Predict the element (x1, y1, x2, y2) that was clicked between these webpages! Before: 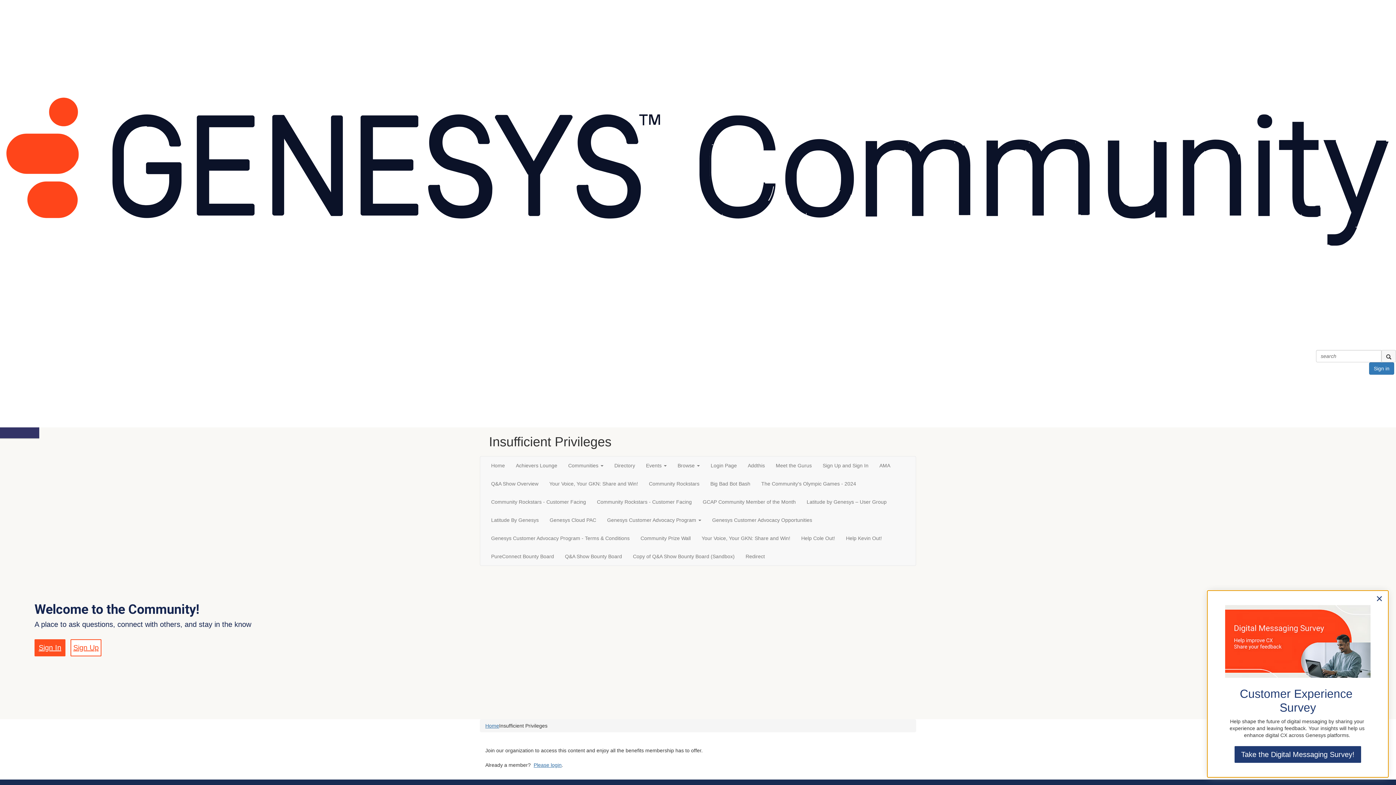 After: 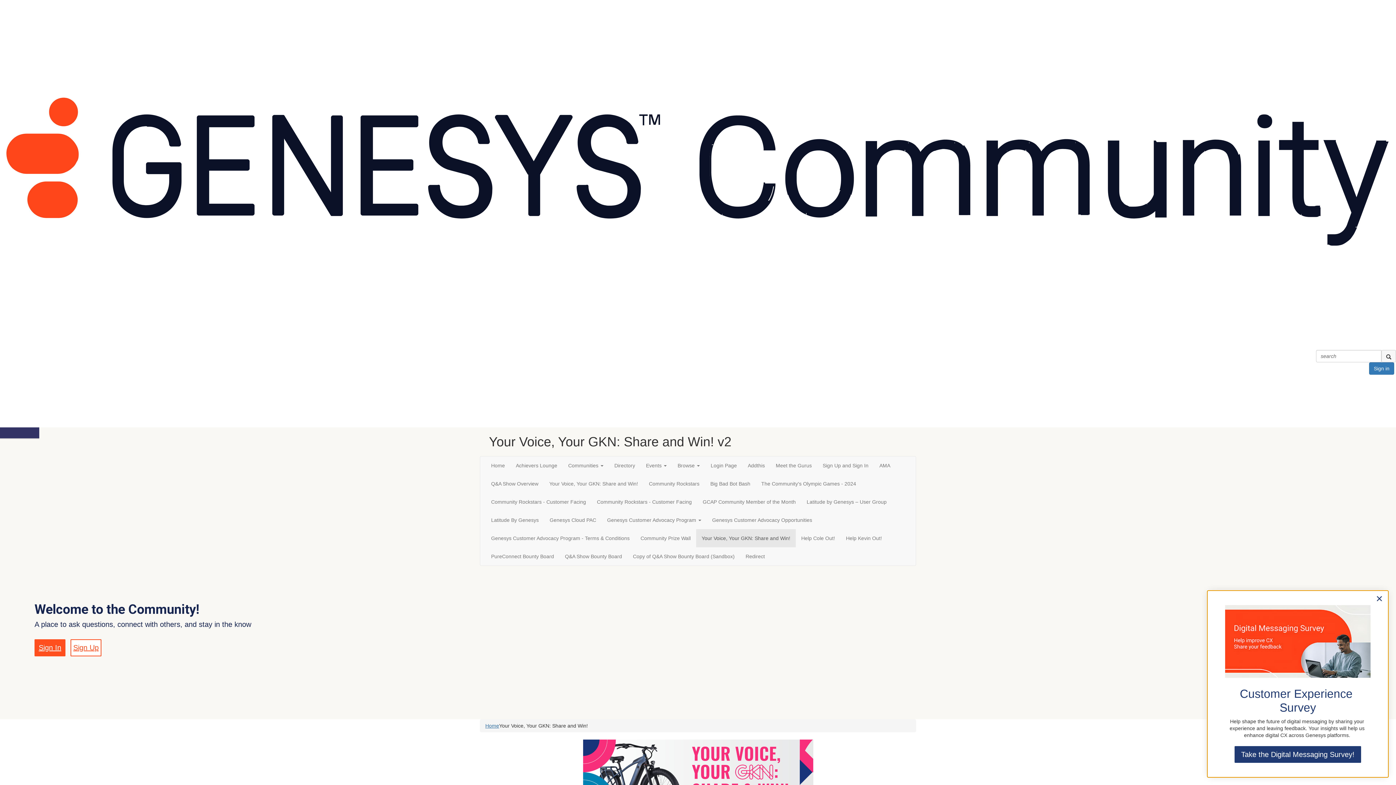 Action: label: Your Voice, Your GKN: Share and Win! bbox: (696, 529, 796, 547)